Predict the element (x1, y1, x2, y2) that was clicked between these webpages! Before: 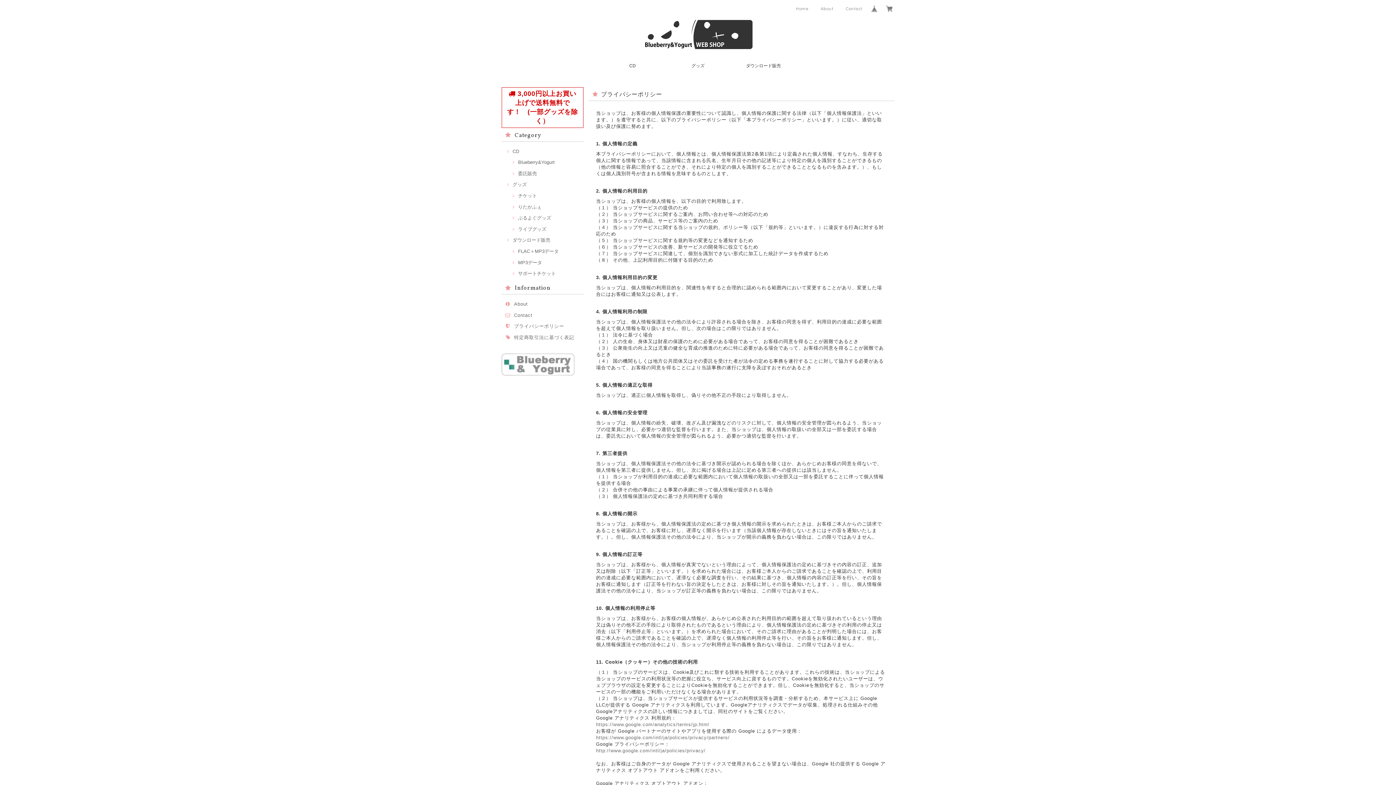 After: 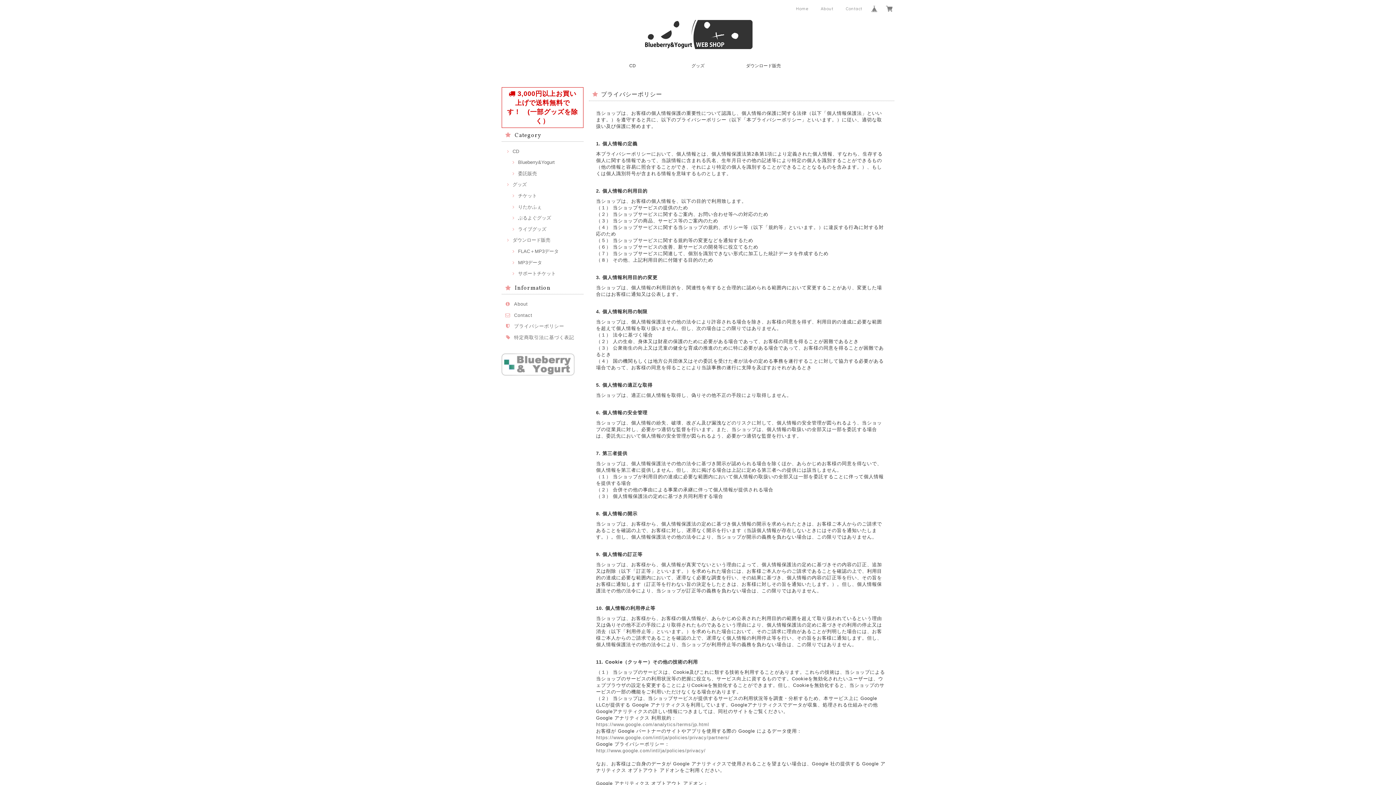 Action: bbox: (514, 323, 564, 329) label: プライバシーポリシー